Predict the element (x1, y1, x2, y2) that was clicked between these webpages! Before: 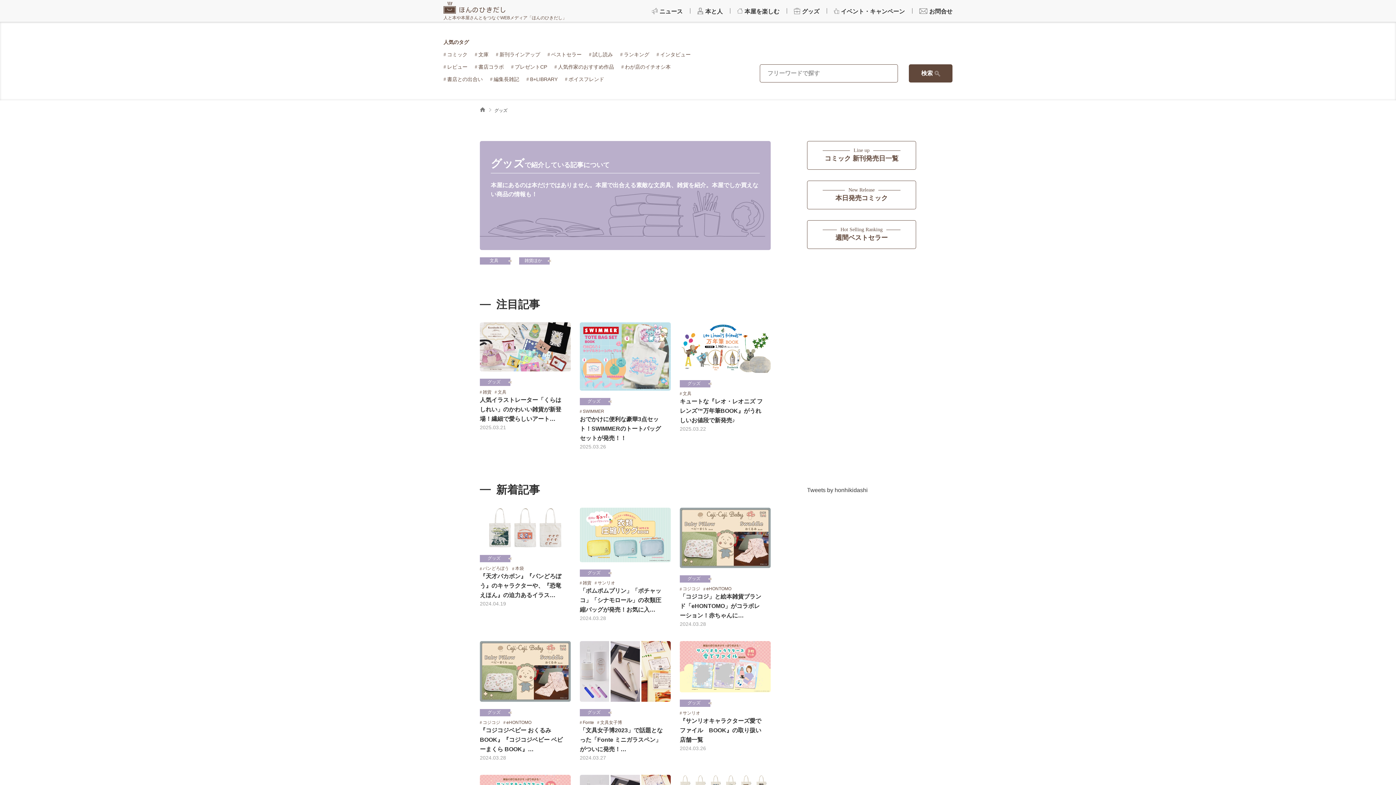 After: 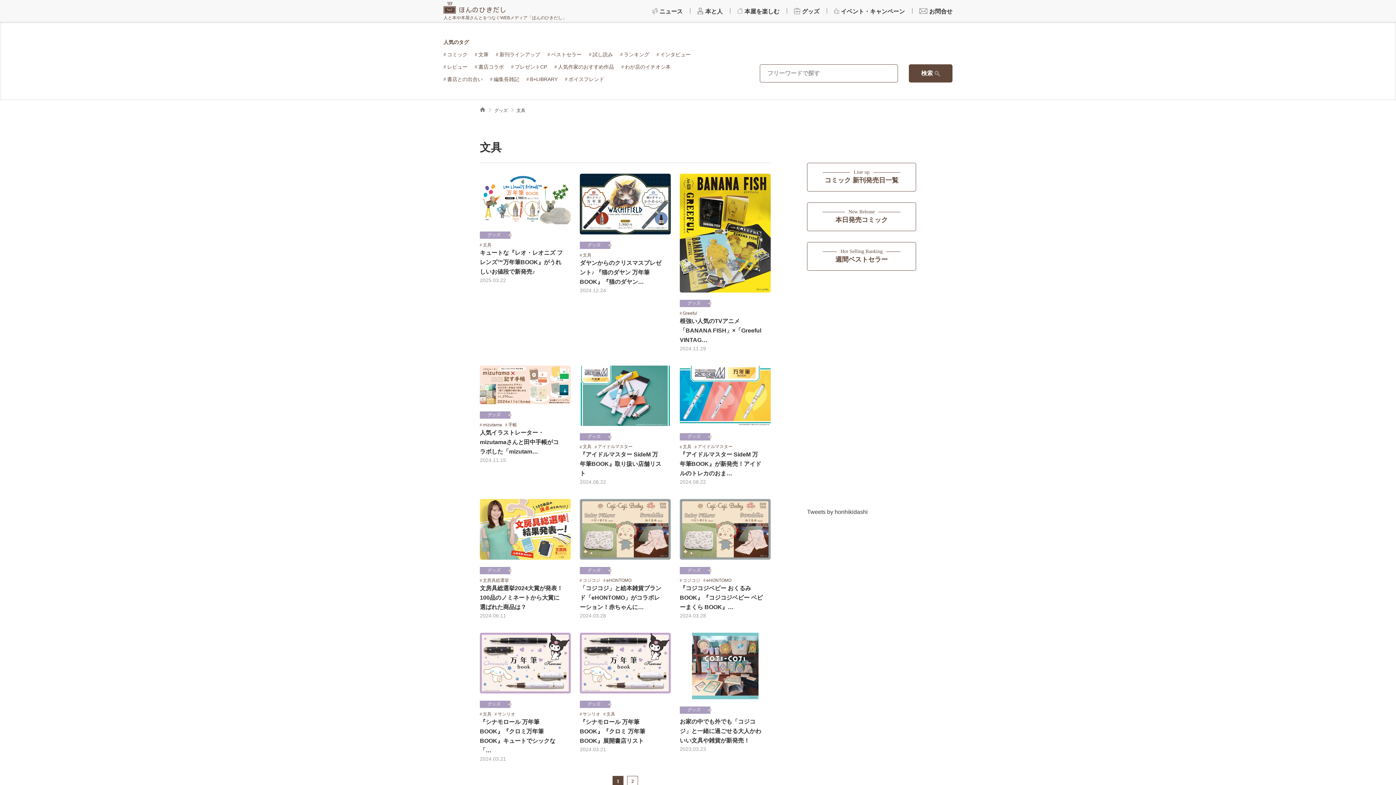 Action: bbox: (480, 257, 510, 264) label: 文具